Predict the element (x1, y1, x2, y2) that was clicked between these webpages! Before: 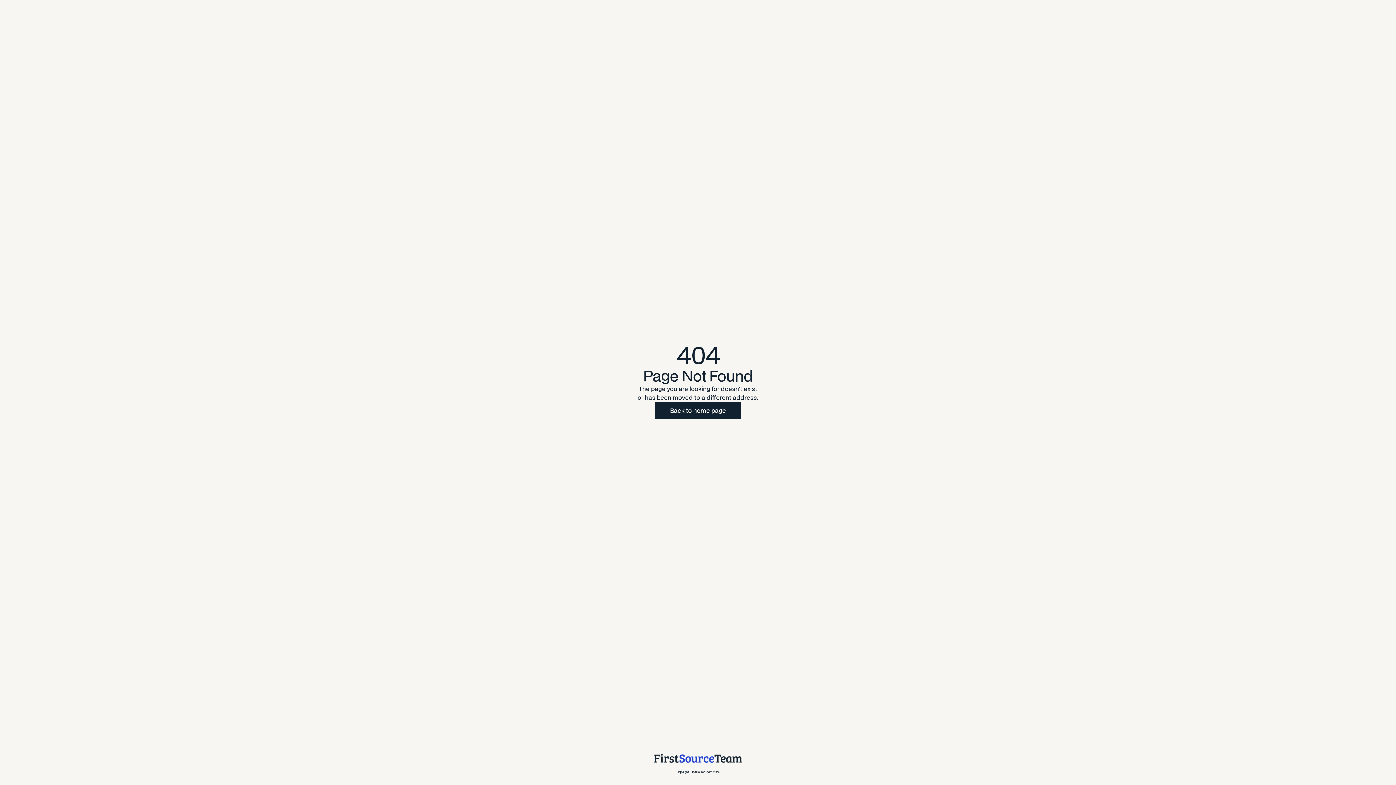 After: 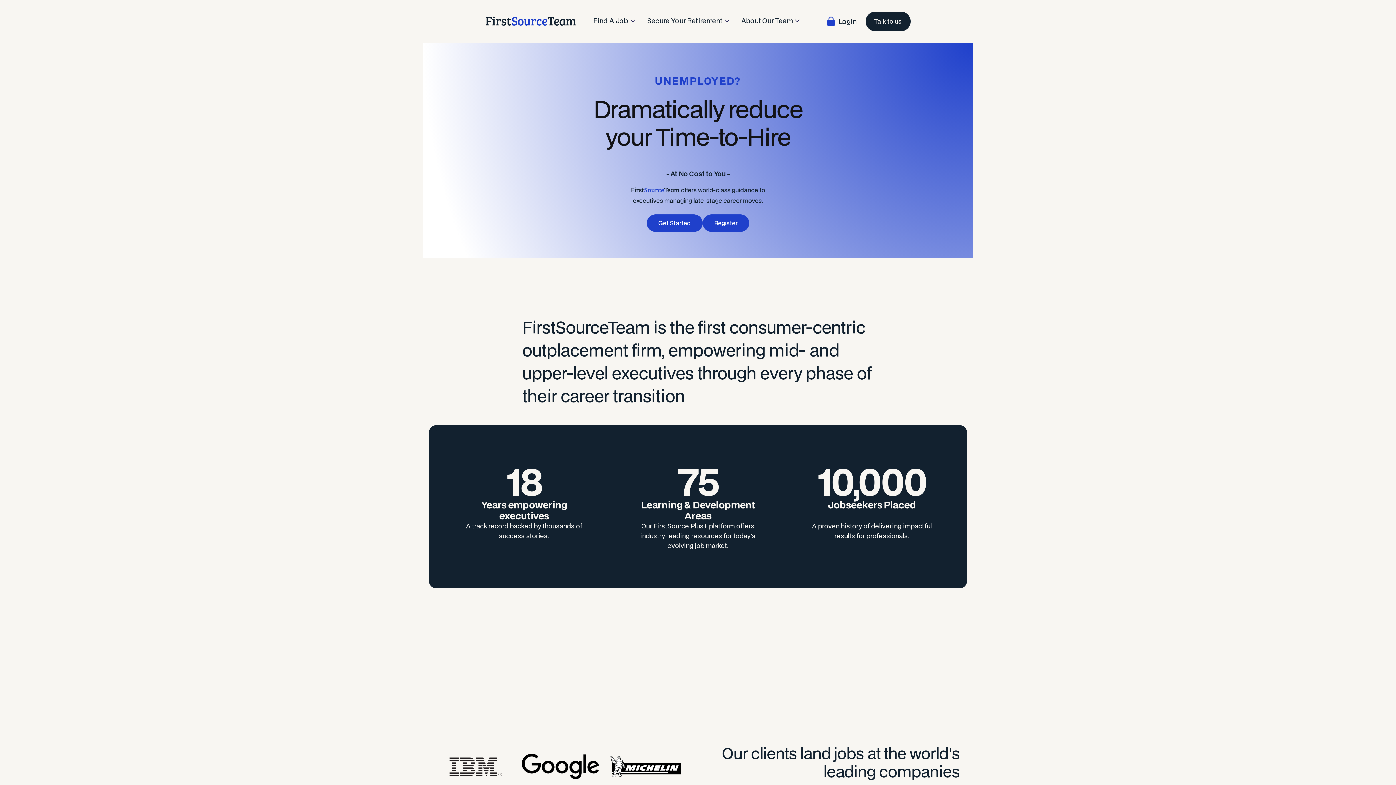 Action: bbox: (654, 402, 741, 419) label: Back to home page